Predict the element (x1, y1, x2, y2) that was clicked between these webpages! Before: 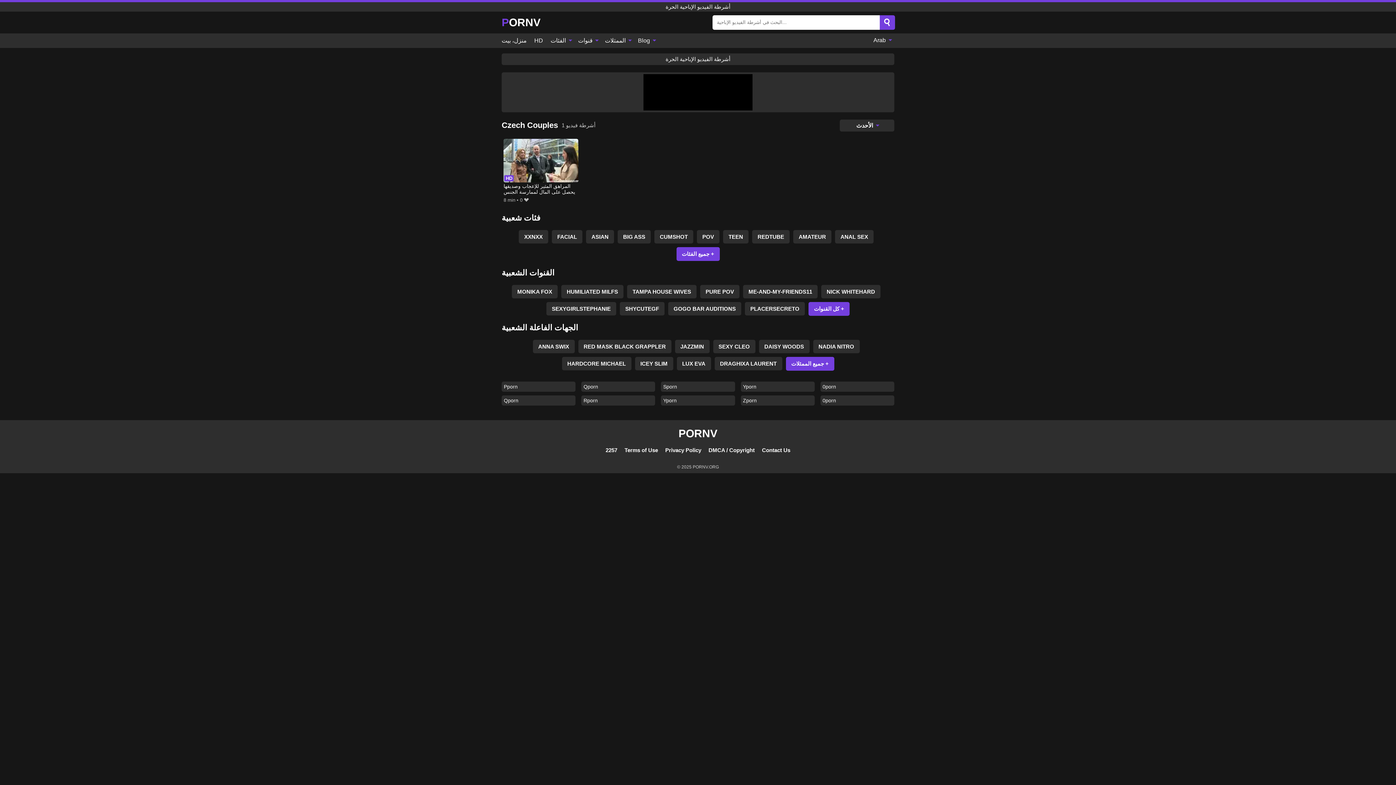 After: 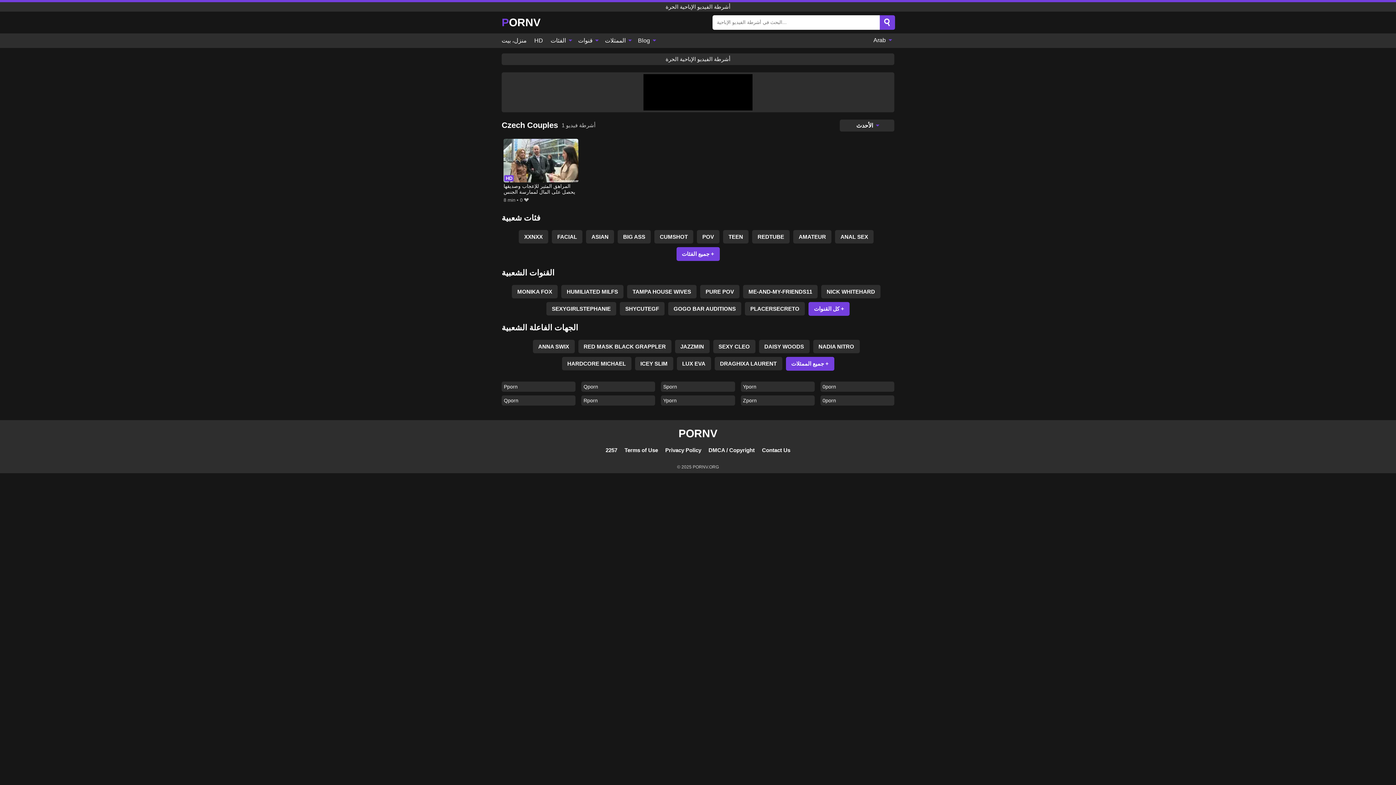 Action: bbox: (880, 15, 895, 29) label: Search